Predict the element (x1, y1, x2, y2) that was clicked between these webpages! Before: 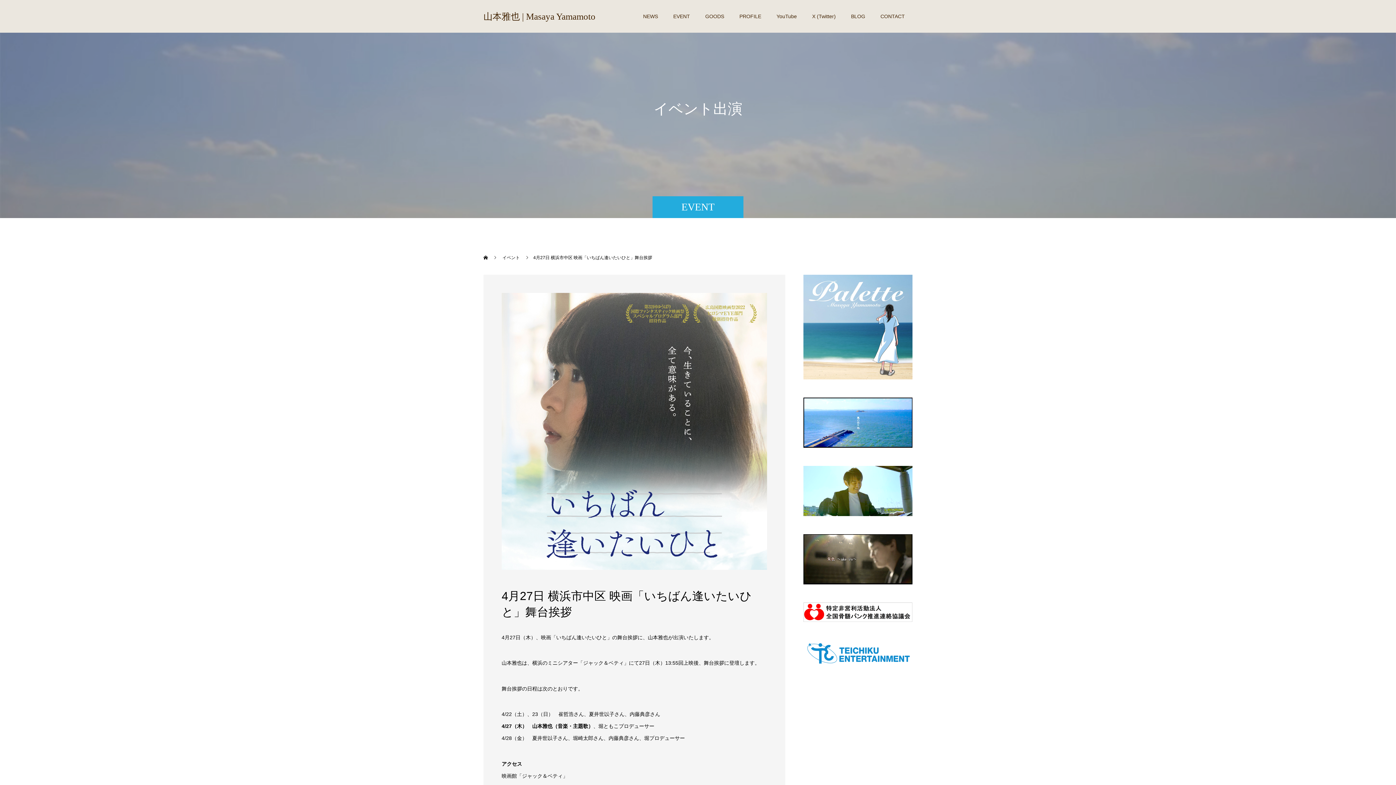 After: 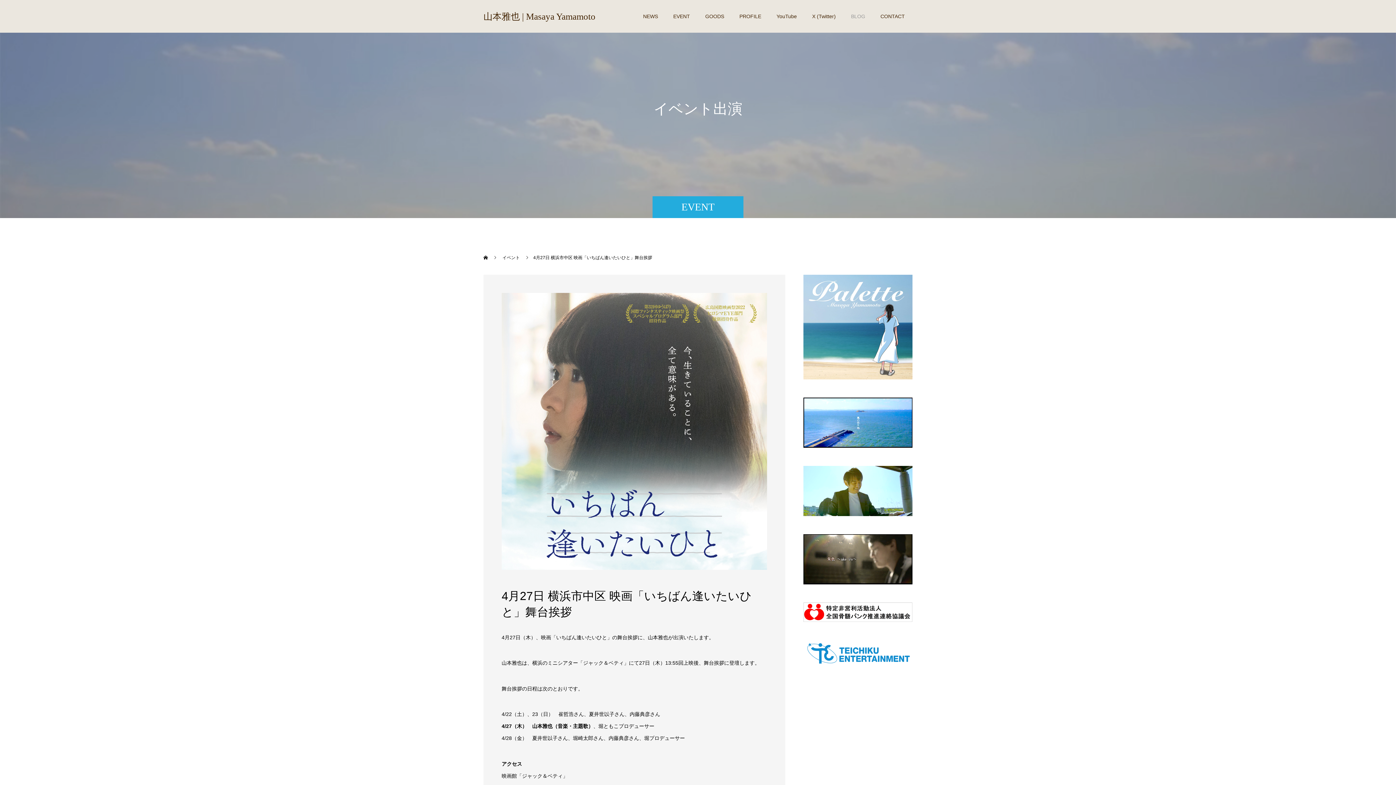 Action: bbox: (843, 0, 873, 32) label: BLOG